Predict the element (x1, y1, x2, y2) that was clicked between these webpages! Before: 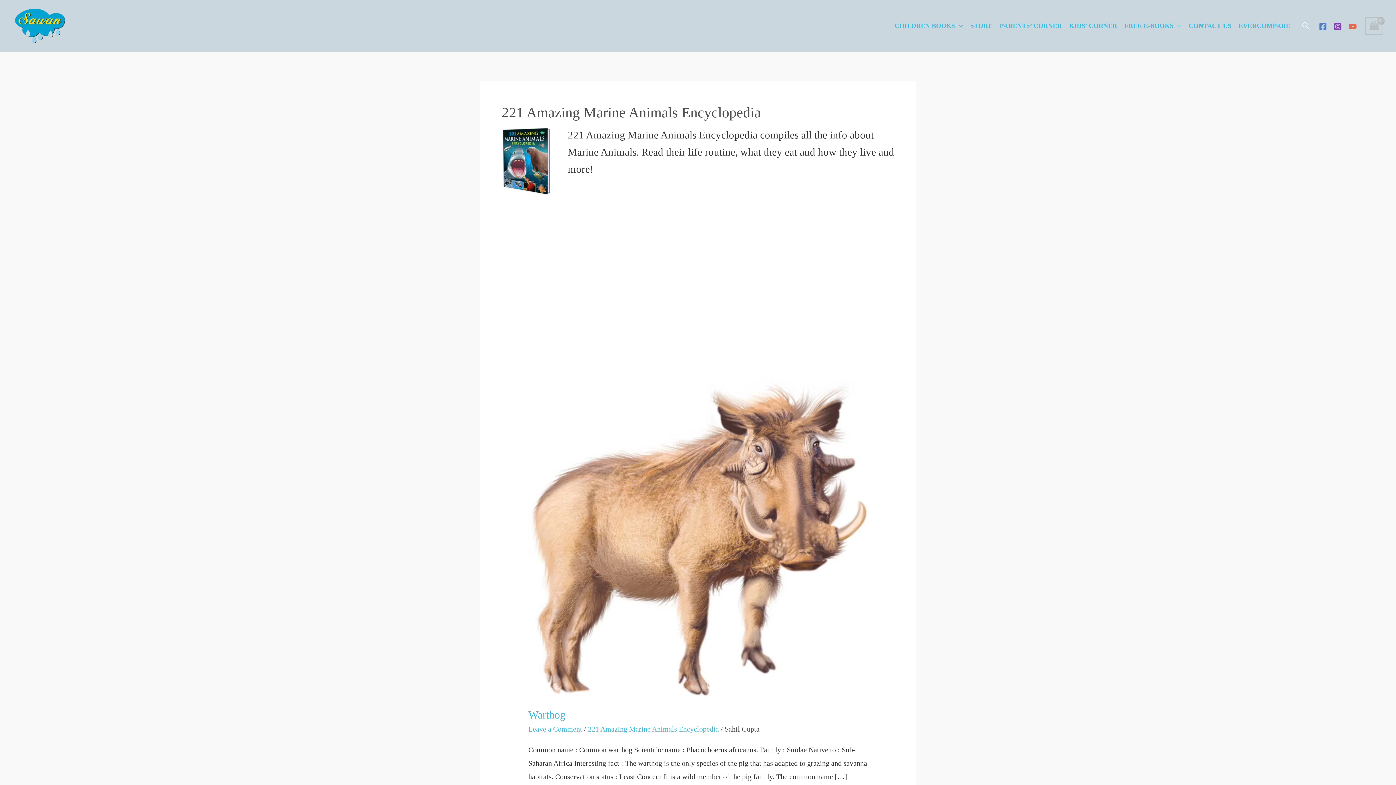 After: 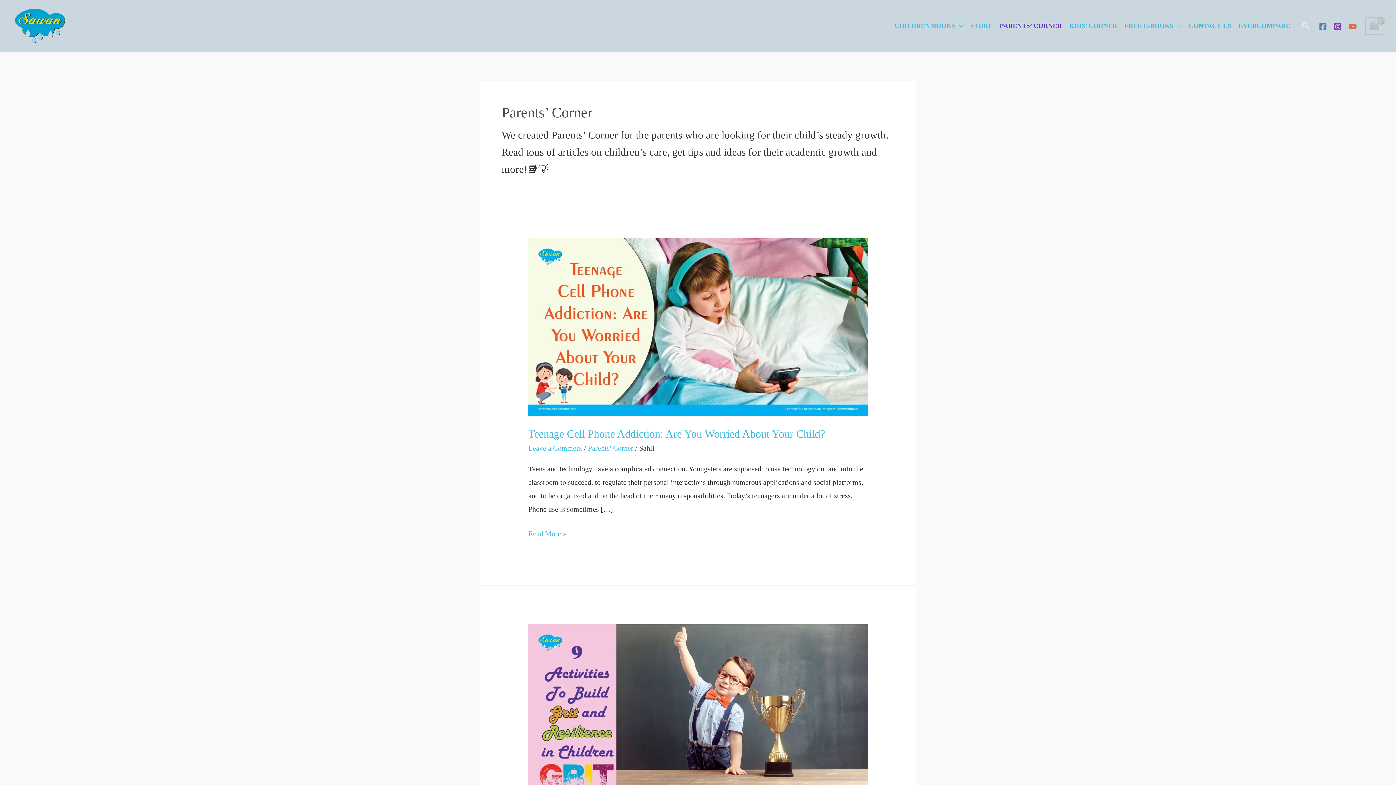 Action: bbox: (996, 16, 1065, 34) label: PARENTS’ CORNER